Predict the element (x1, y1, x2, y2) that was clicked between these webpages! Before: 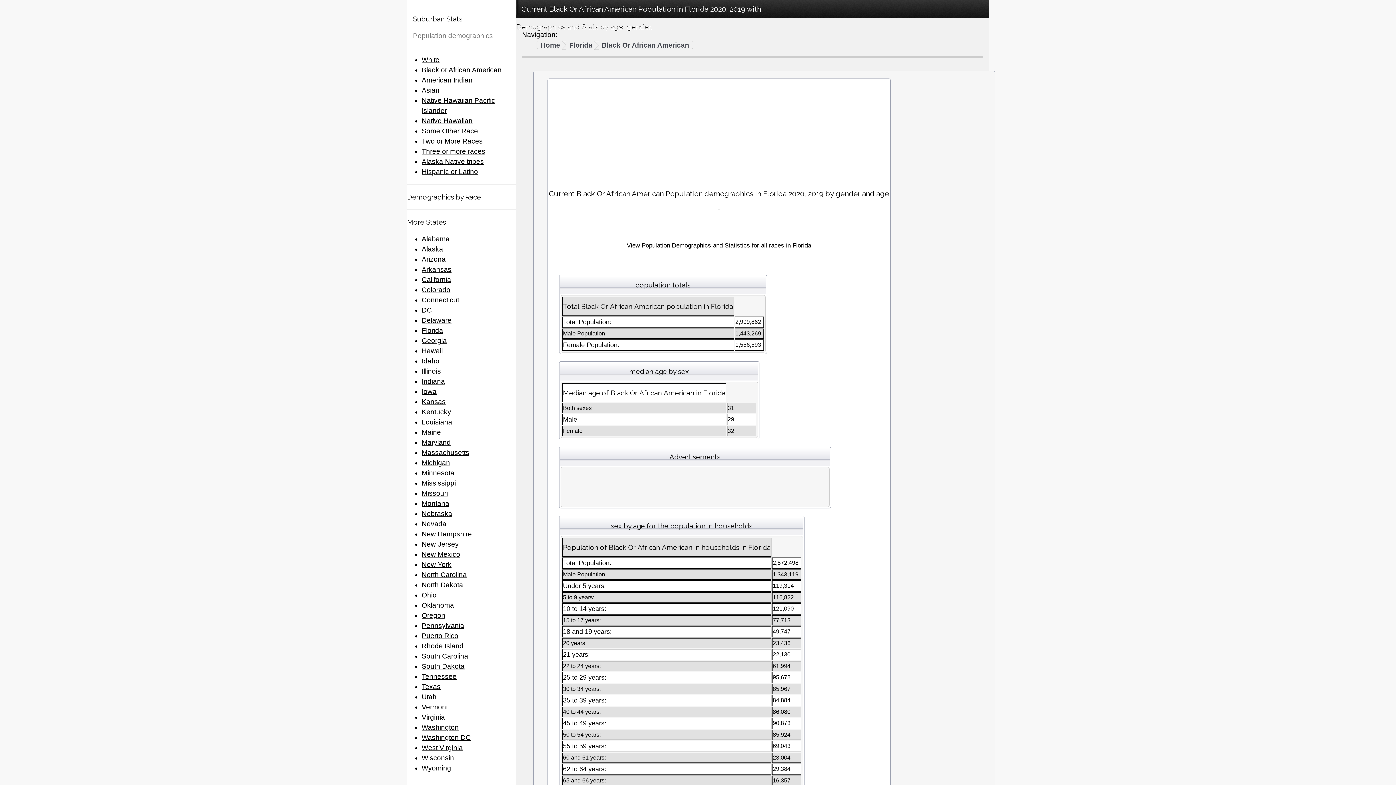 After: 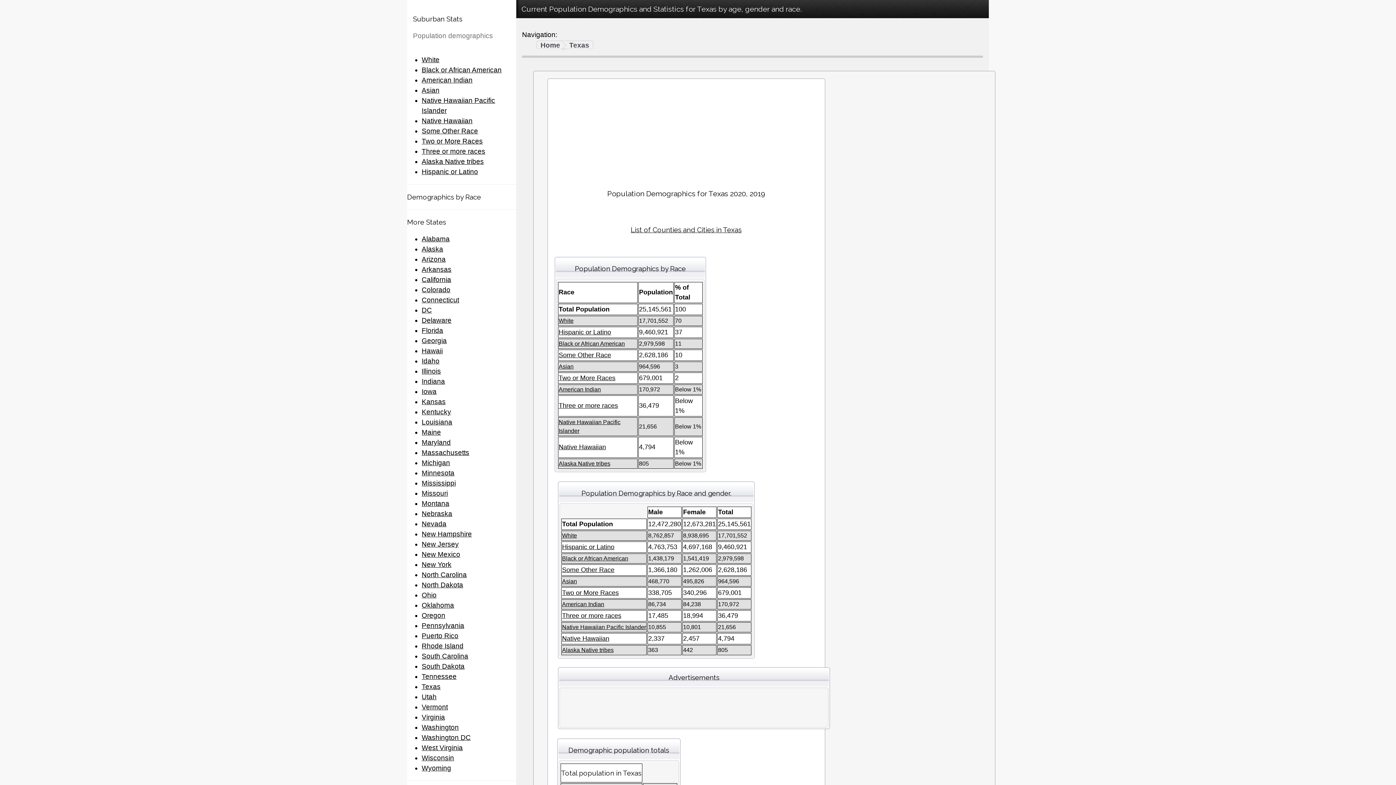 Action: label: Texas bbox: (421, 683, 440, 691)